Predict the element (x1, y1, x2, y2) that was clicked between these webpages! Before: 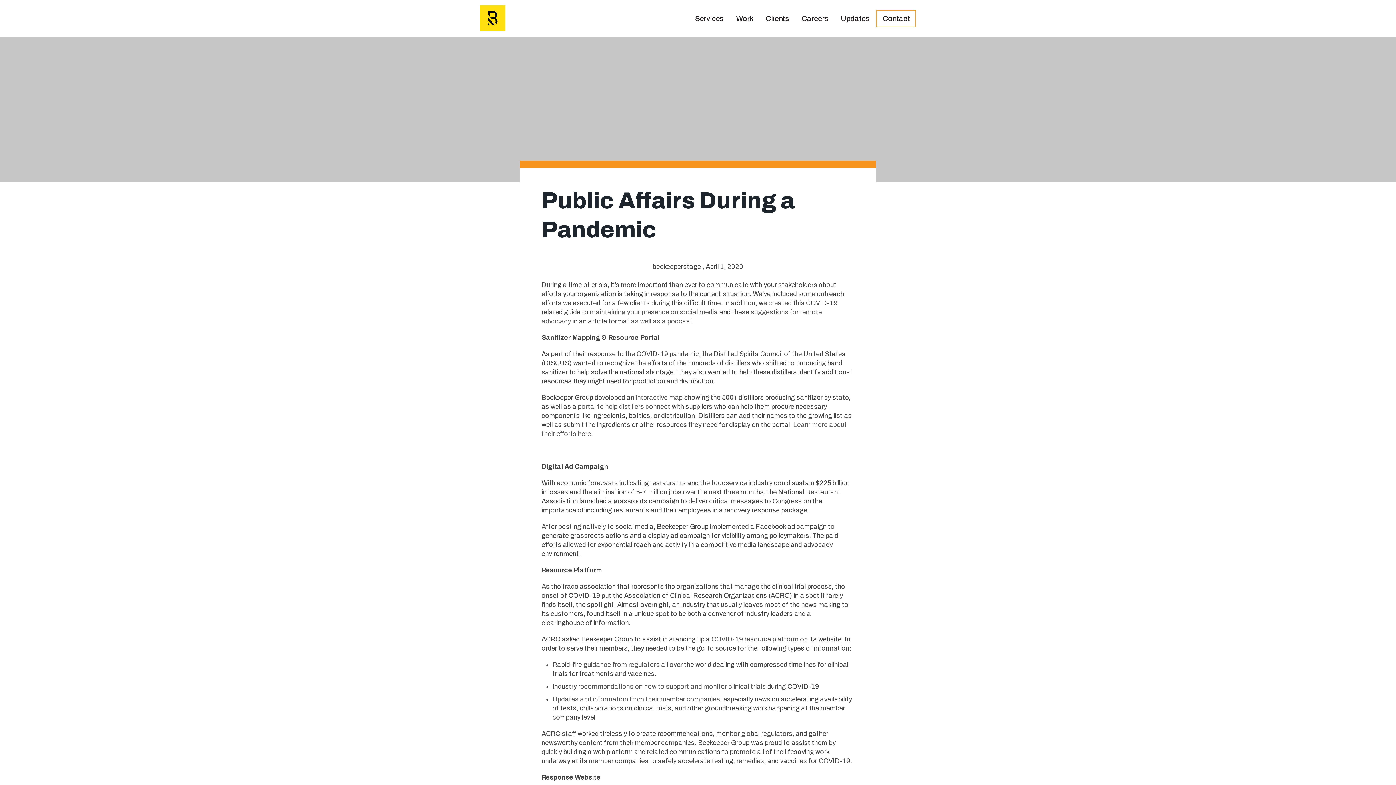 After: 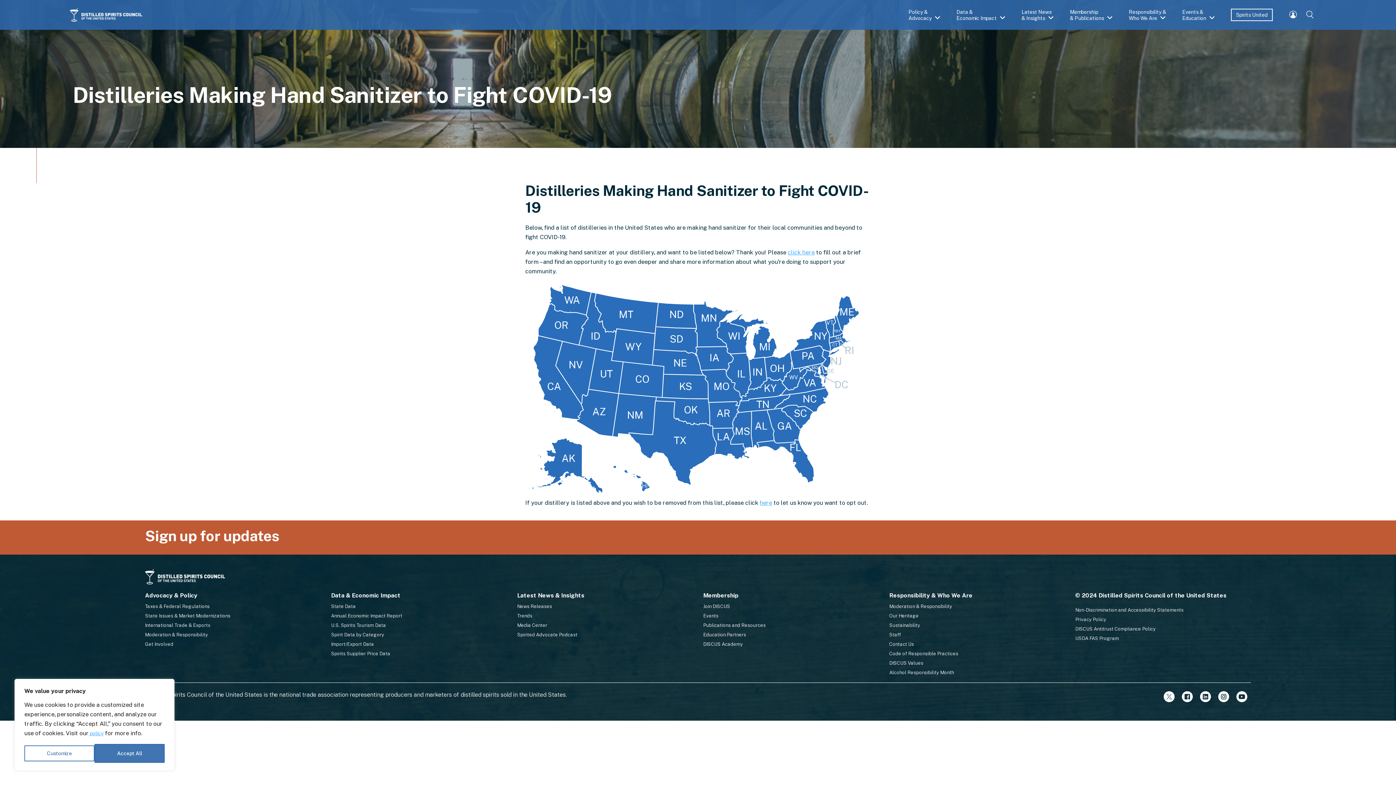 Action: label: interactive map bbox: (636, 394, 682, 401)